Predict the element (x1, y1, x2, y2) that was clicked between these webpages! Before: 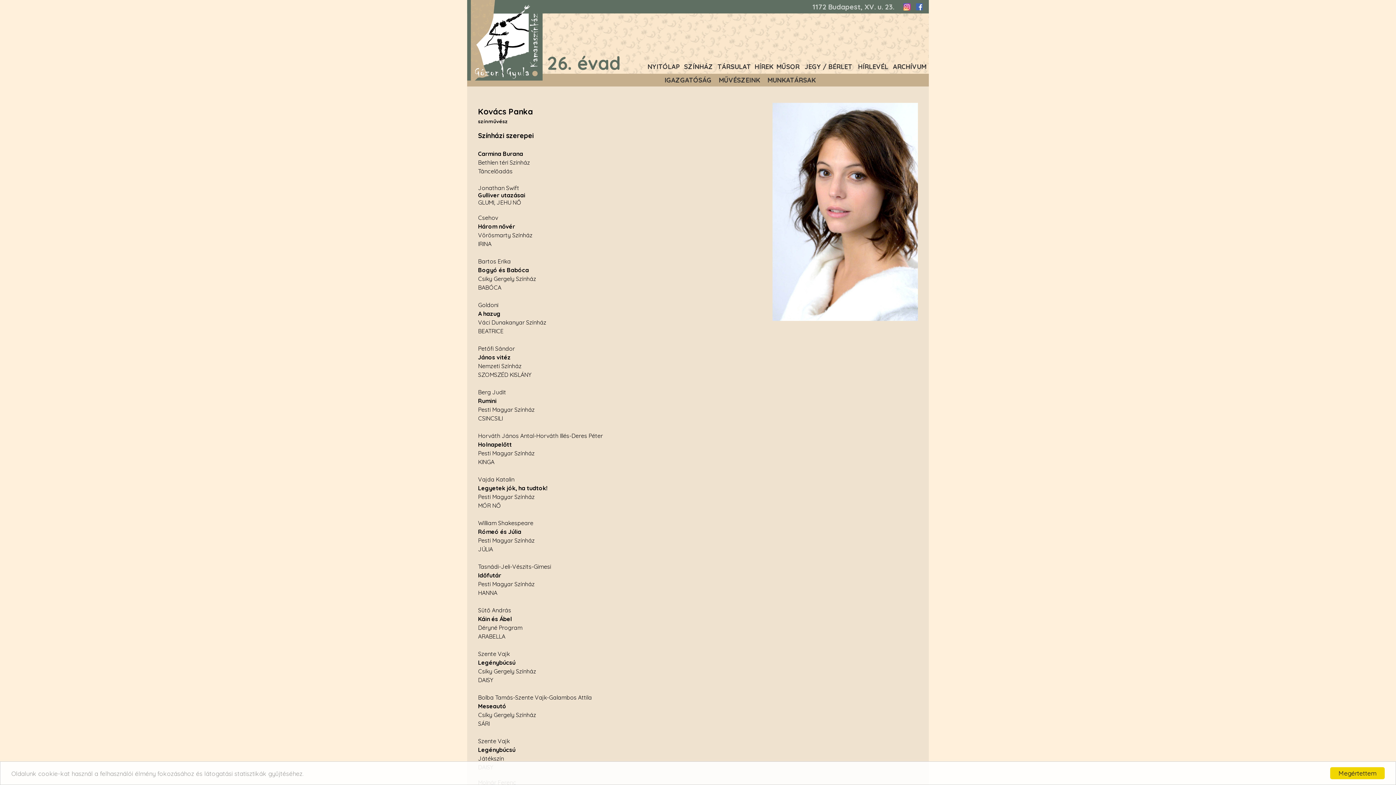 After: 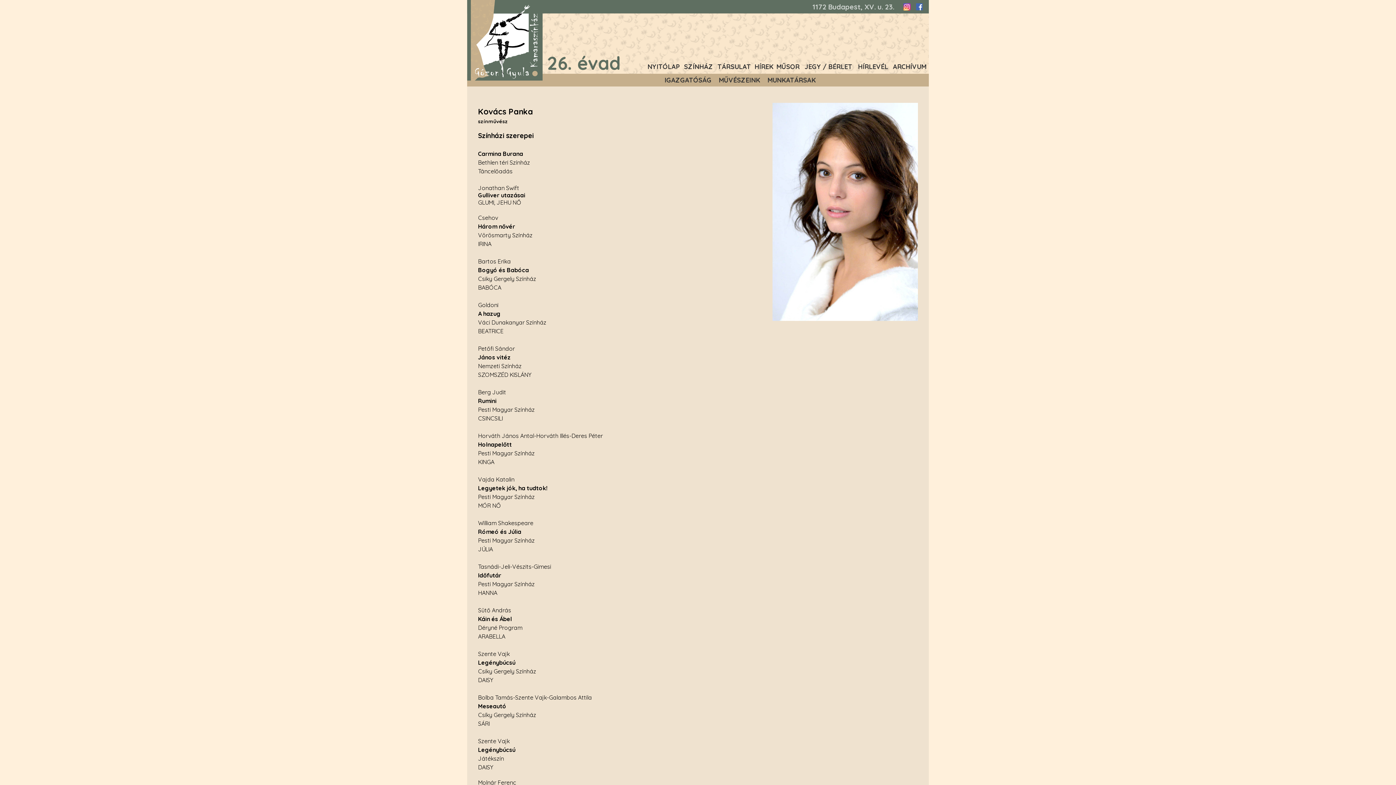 Action: label: Megértettem bbox: (1330, 767, 1385, 779)